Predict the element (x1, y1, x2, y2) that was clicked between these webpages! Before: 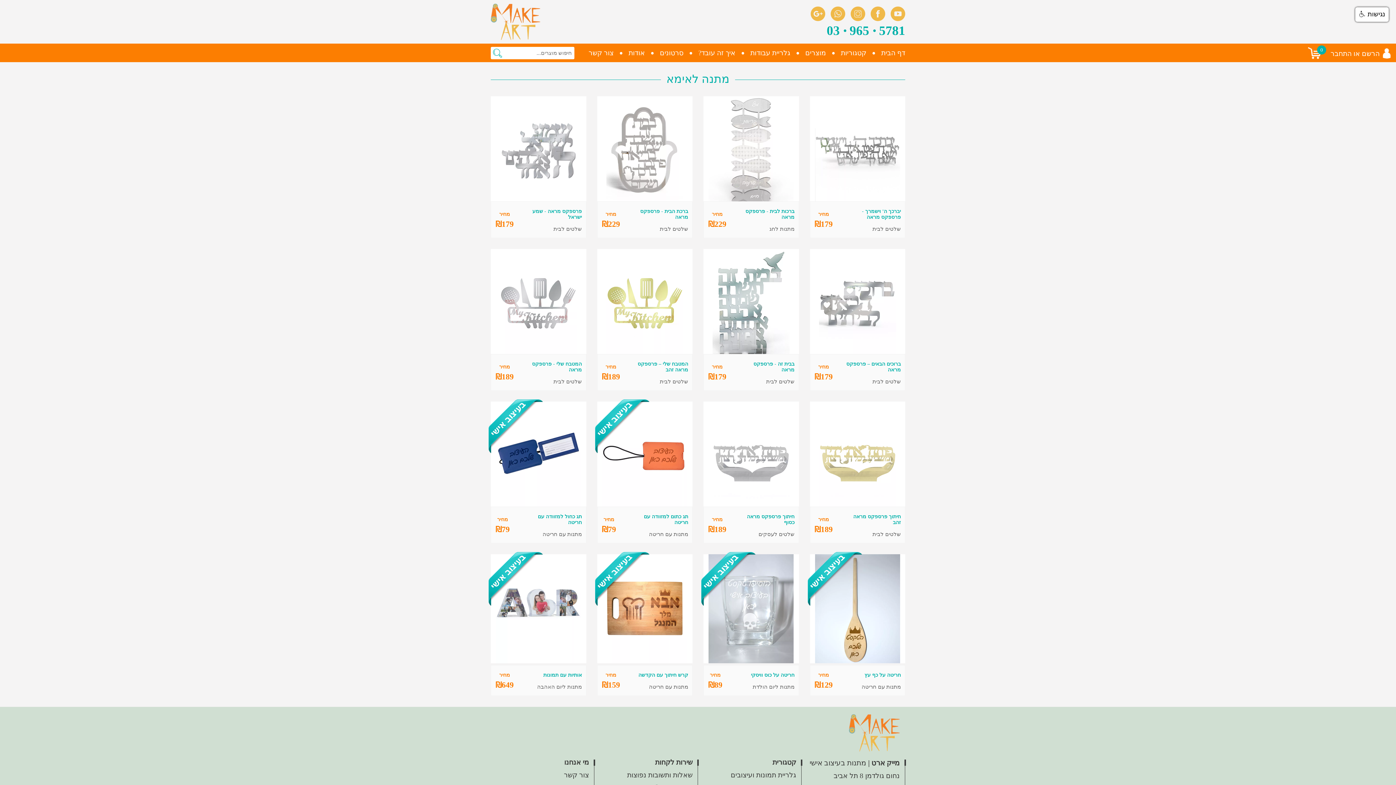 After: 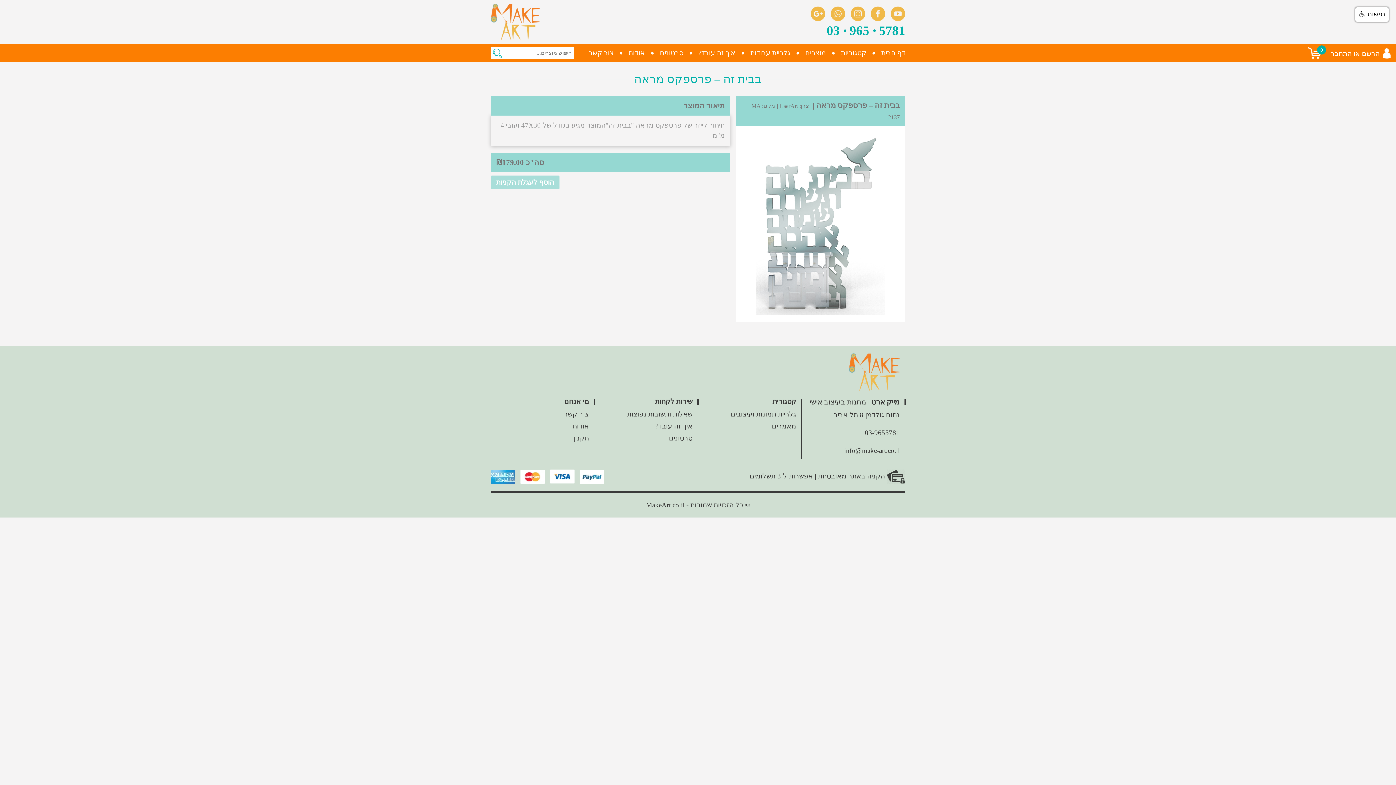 Action: bbox: (698, 249, 804, 390) label: בבית זה - פרספקס מראה
שלטים לבית
מחיר
₪179